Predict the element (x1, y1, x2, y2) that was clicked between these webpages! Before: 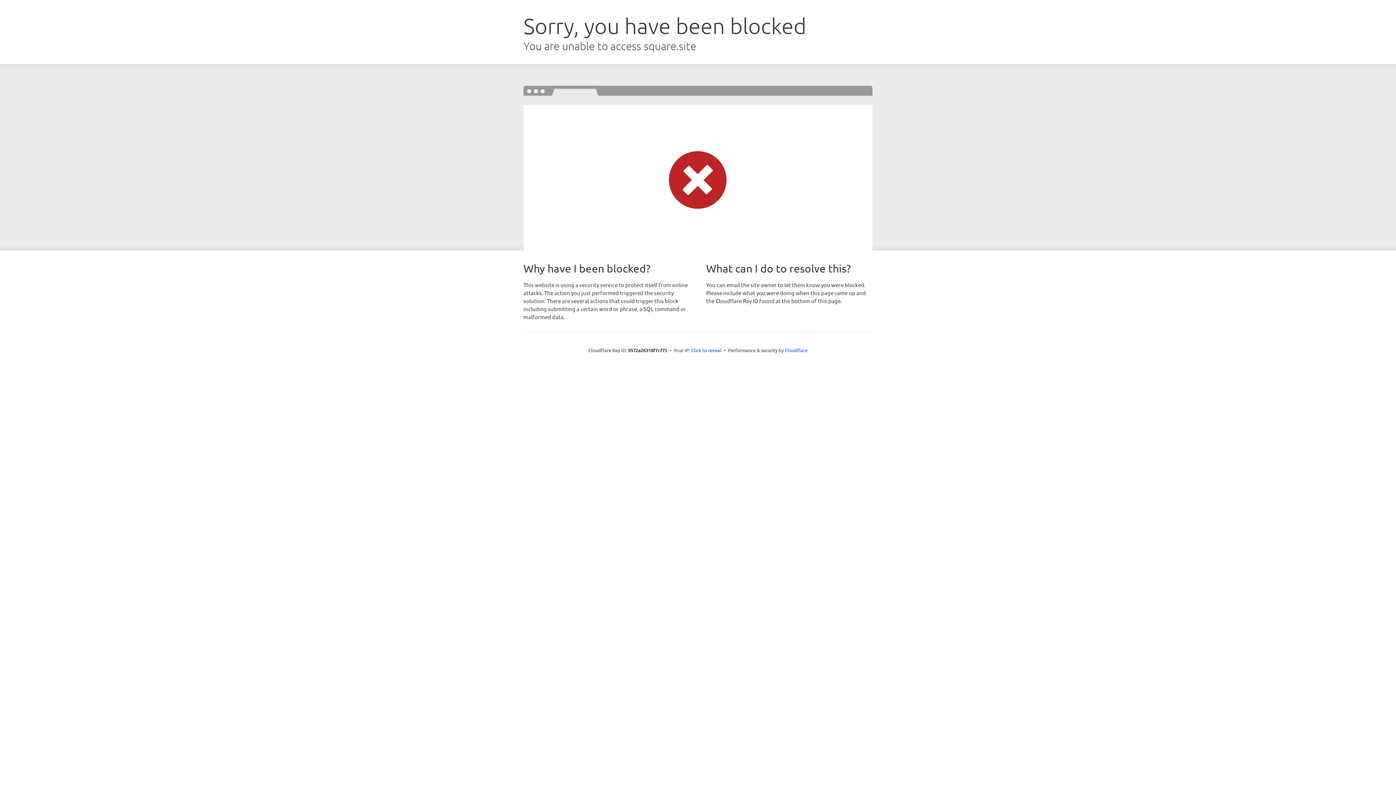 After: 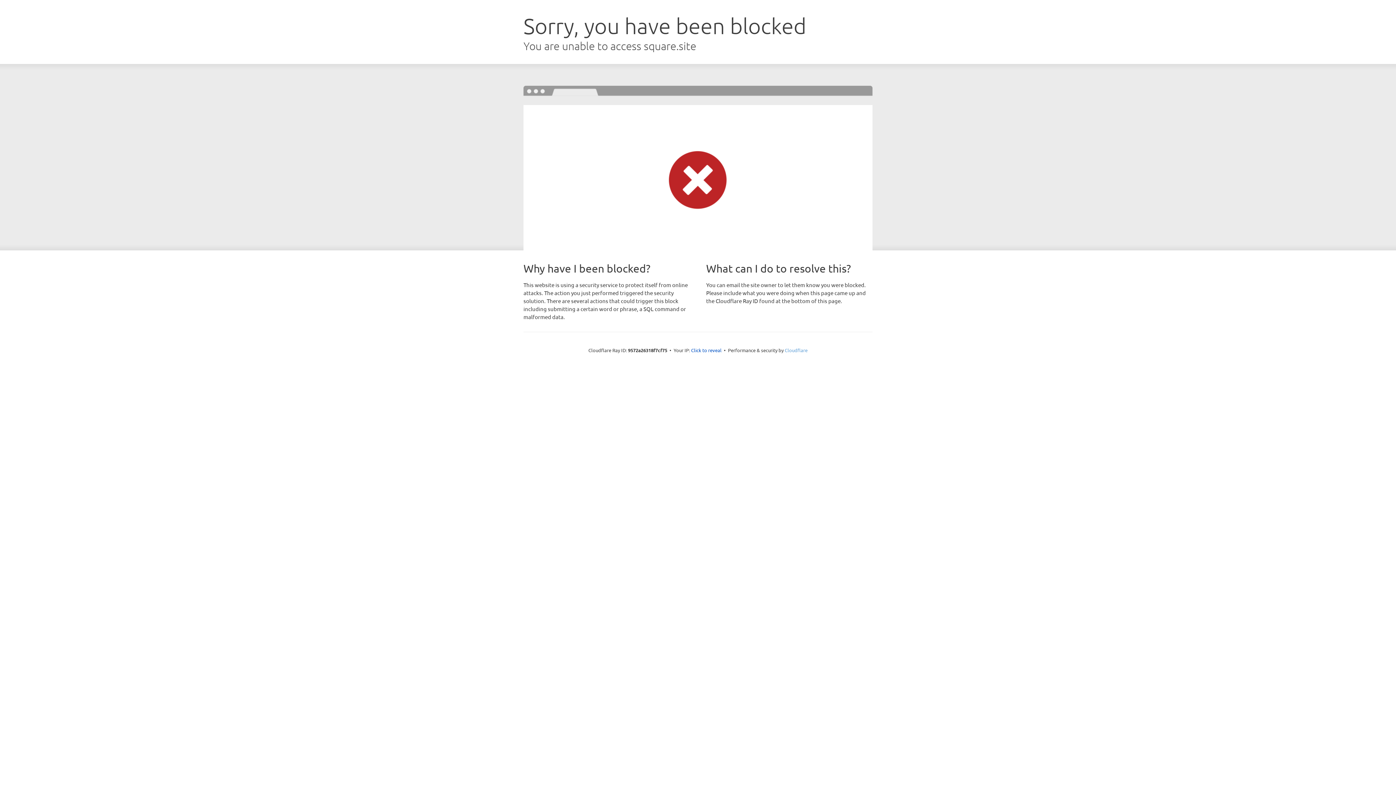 Action: label: Cloudflare bbox: (784, 347, 807, 353)